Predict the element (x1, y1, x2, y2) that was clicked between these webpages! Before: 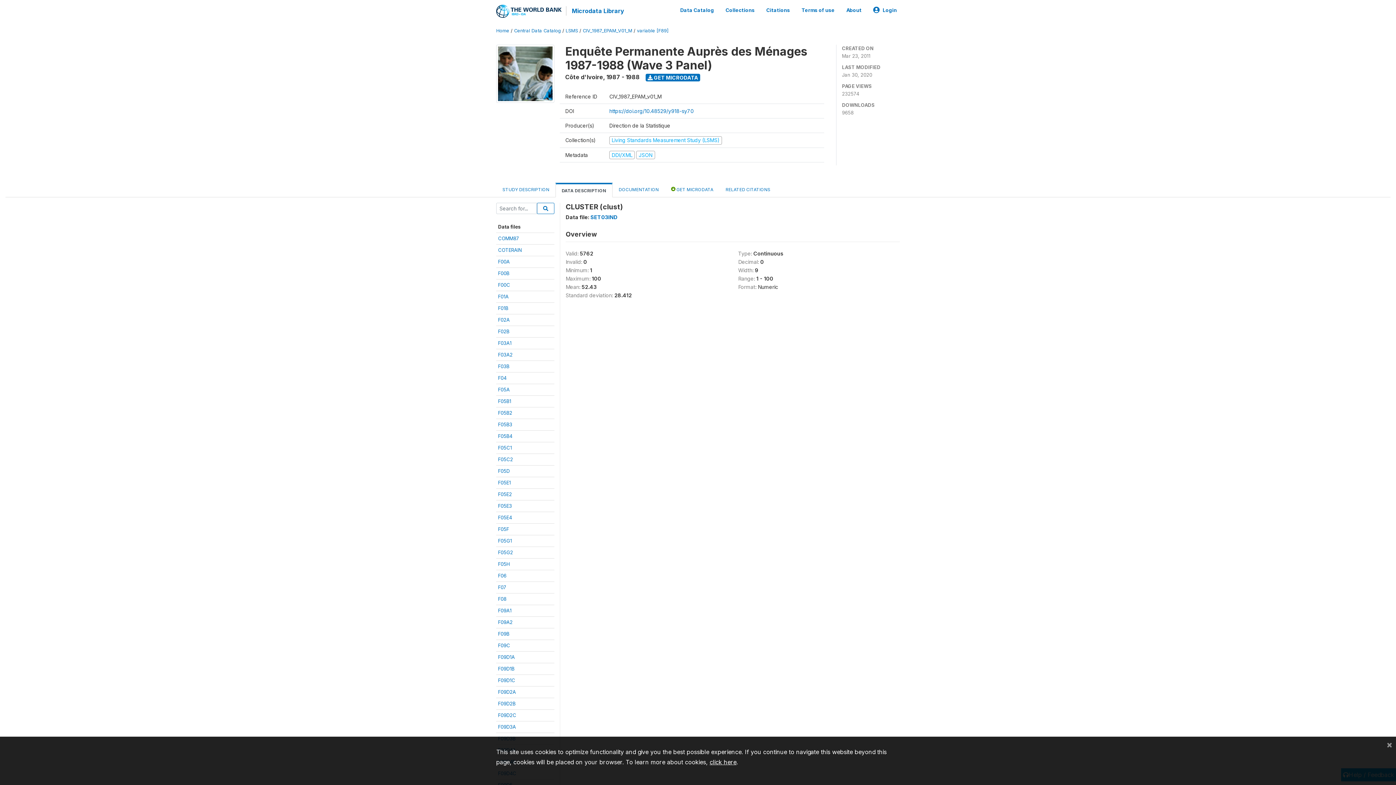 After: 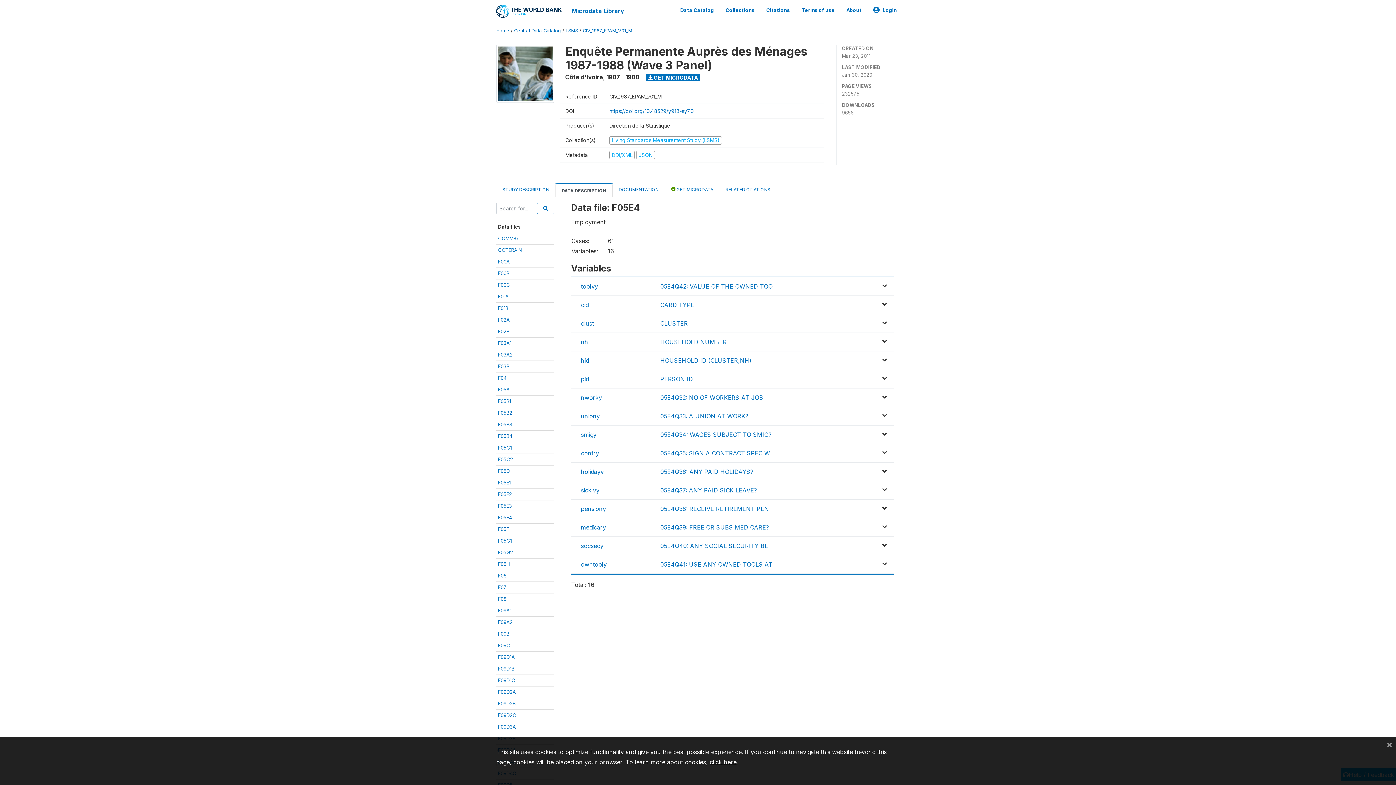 Action: label: F05E4 bbox: (498, 514, 512, 520)